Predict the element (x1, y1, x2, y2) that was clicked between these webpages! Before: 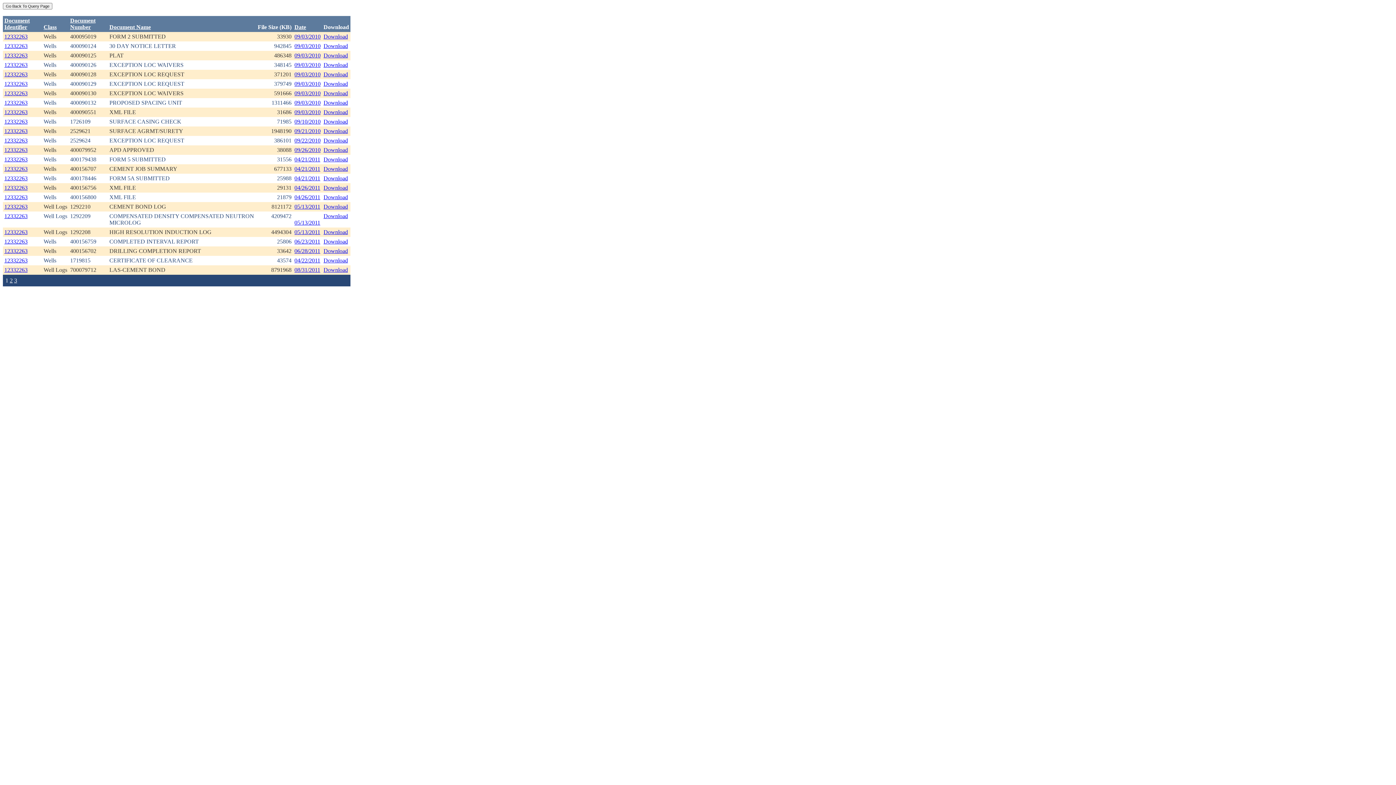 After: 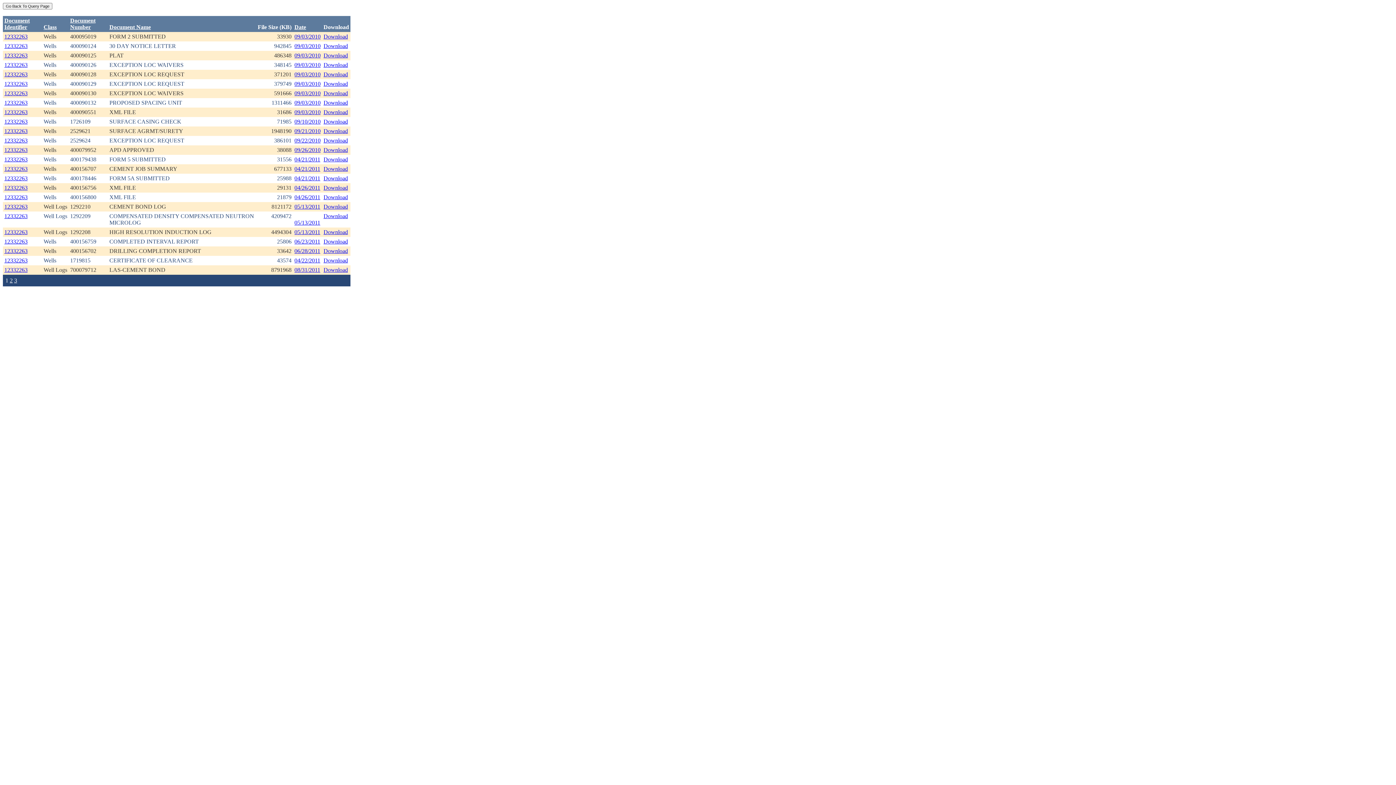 Action: label: 12332263 bbox: (4, 203, 27, 209)